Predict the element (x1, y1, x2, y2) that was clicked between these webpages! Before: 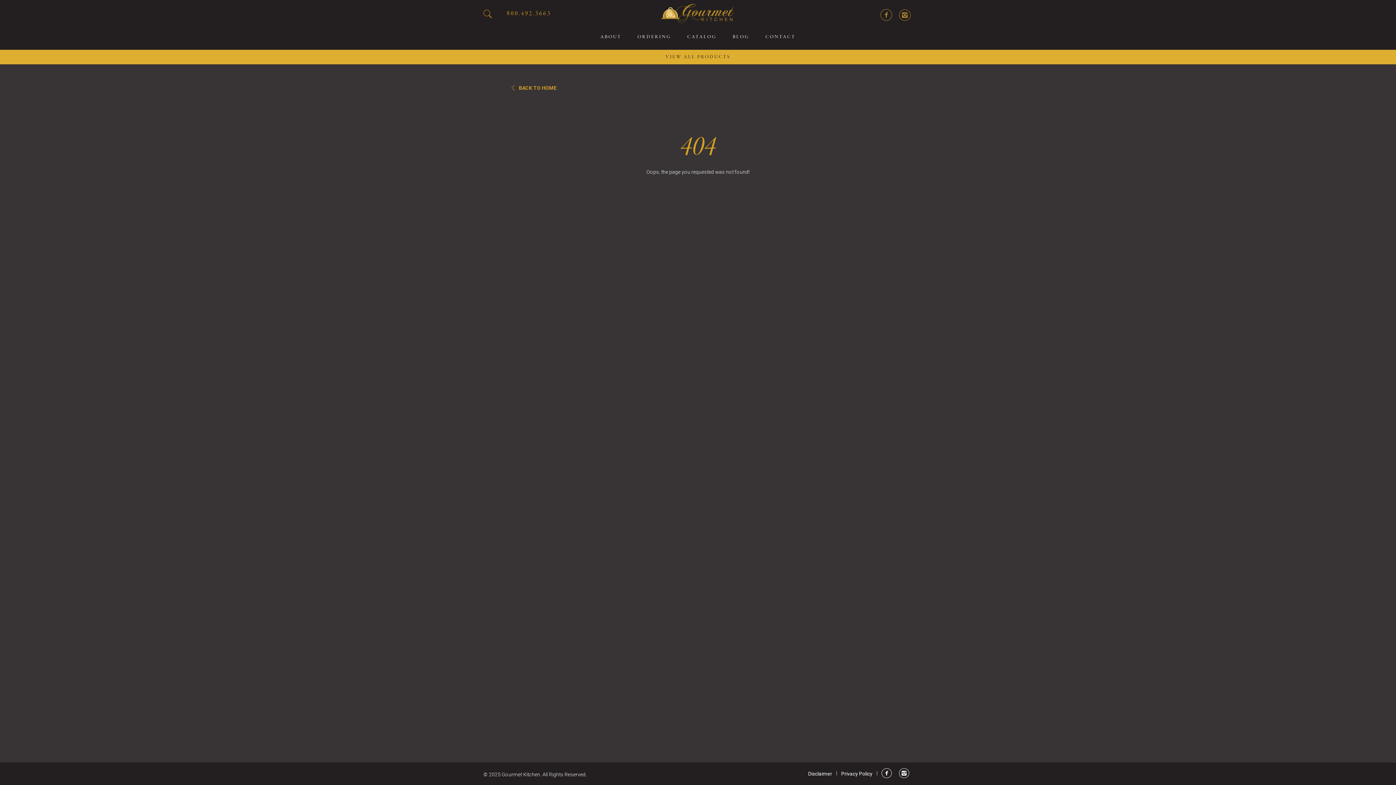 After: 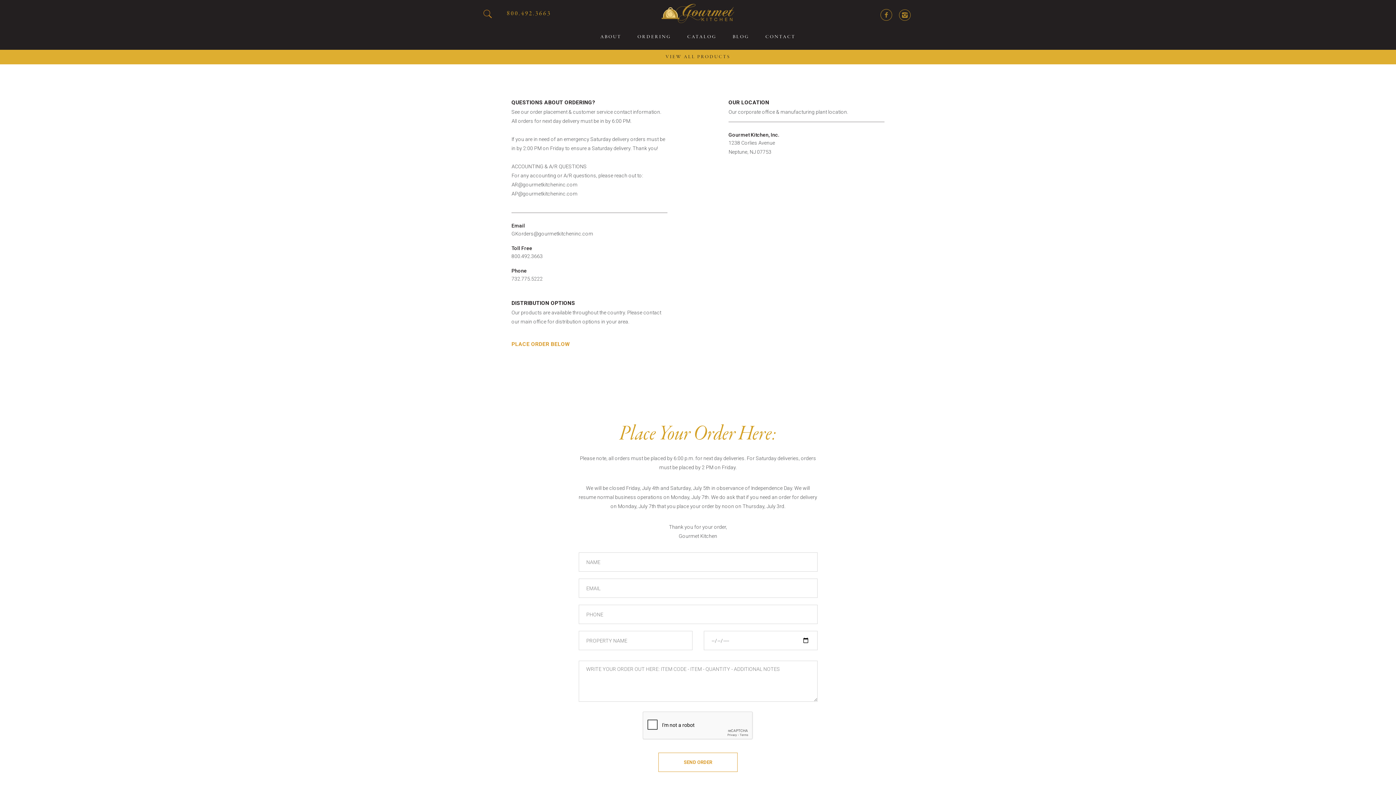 Action: bbox: (765, 34, 795, 39) label: CONTACT